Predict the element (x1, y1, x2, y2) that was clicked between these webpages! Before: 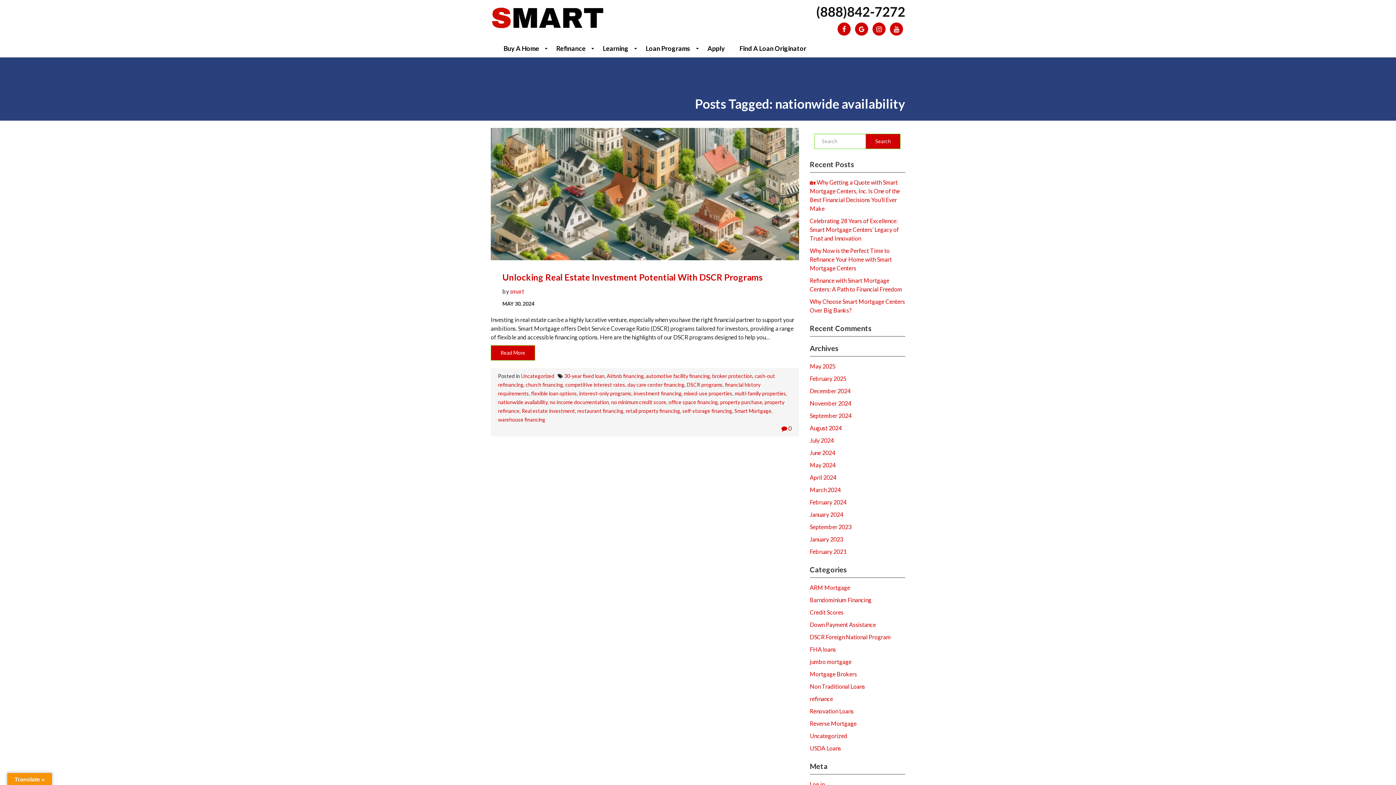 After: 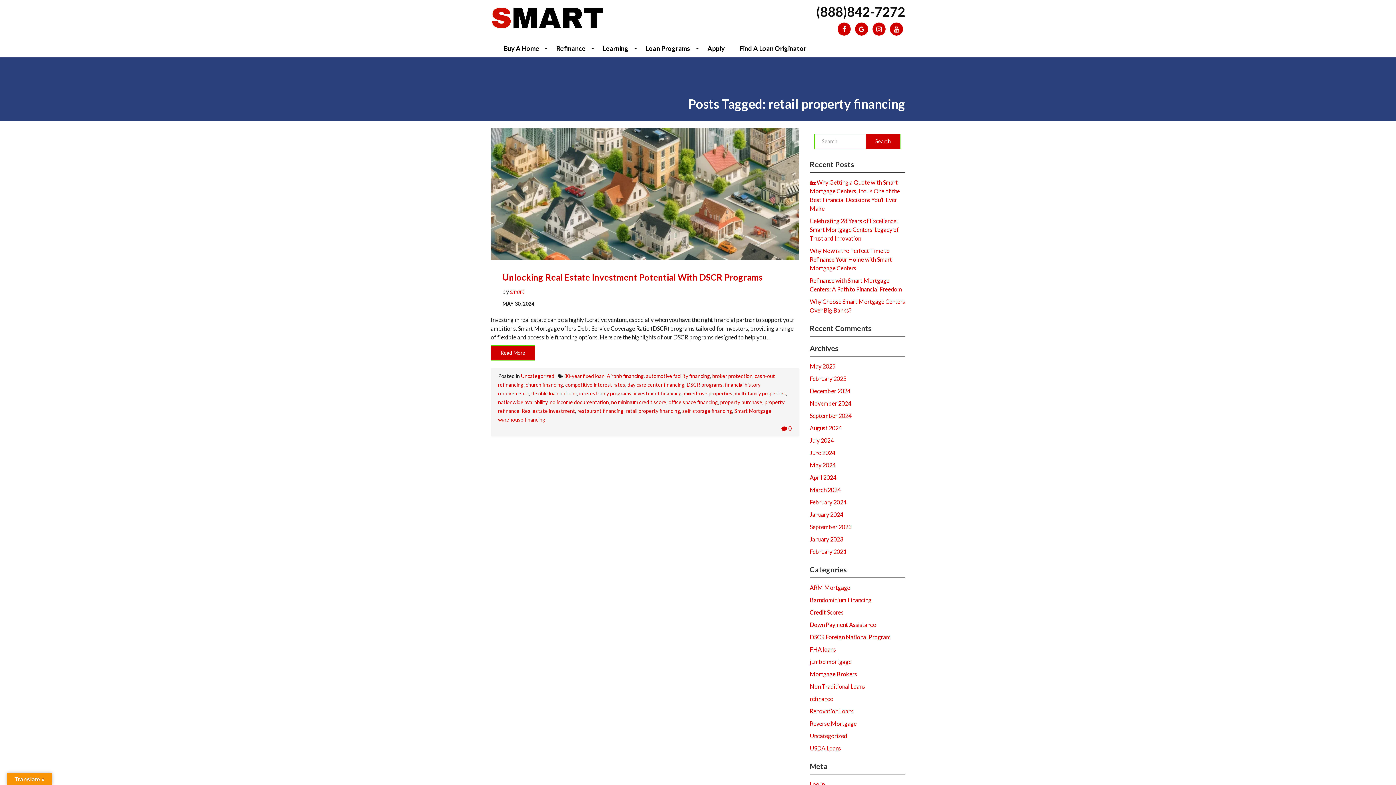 Action: bbox: (625, 407, 680, 414) label: retail property financing